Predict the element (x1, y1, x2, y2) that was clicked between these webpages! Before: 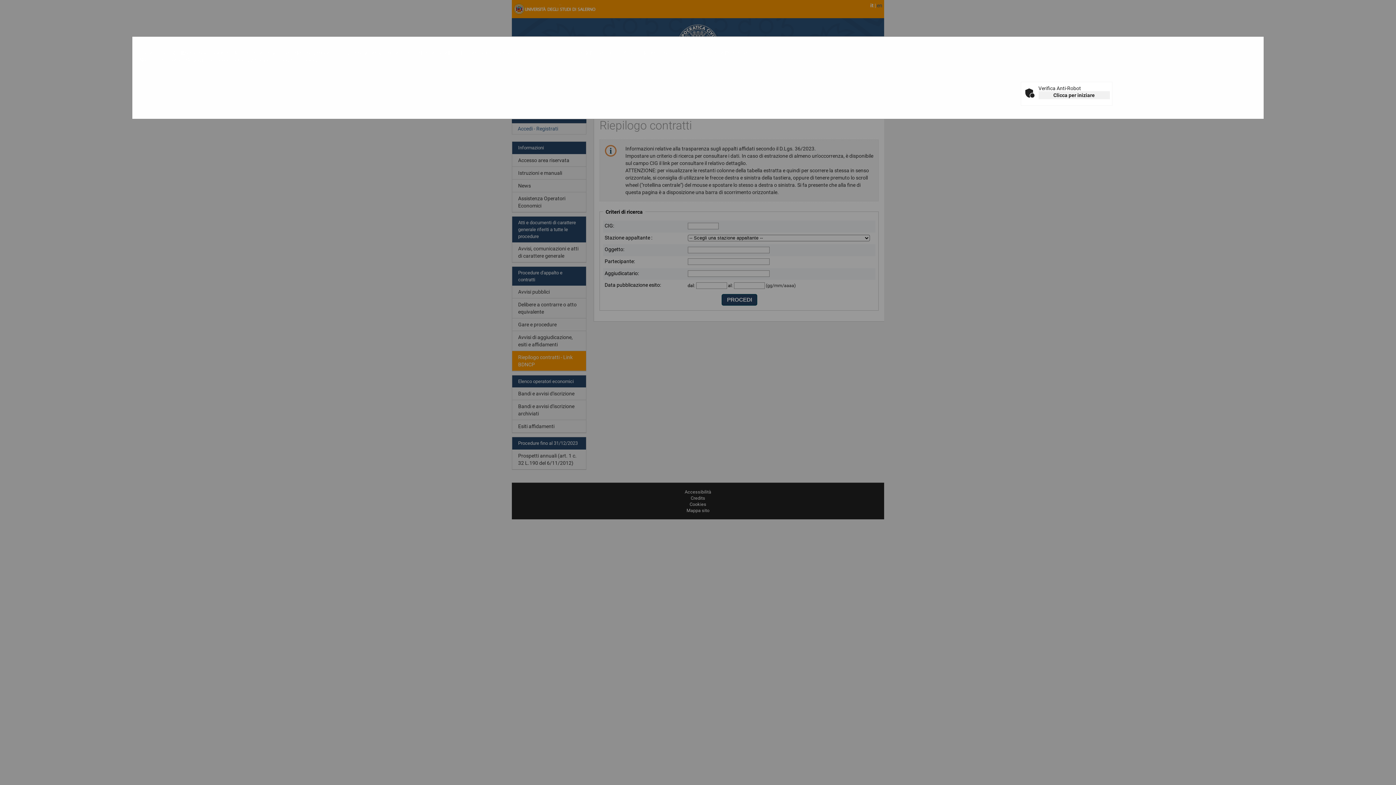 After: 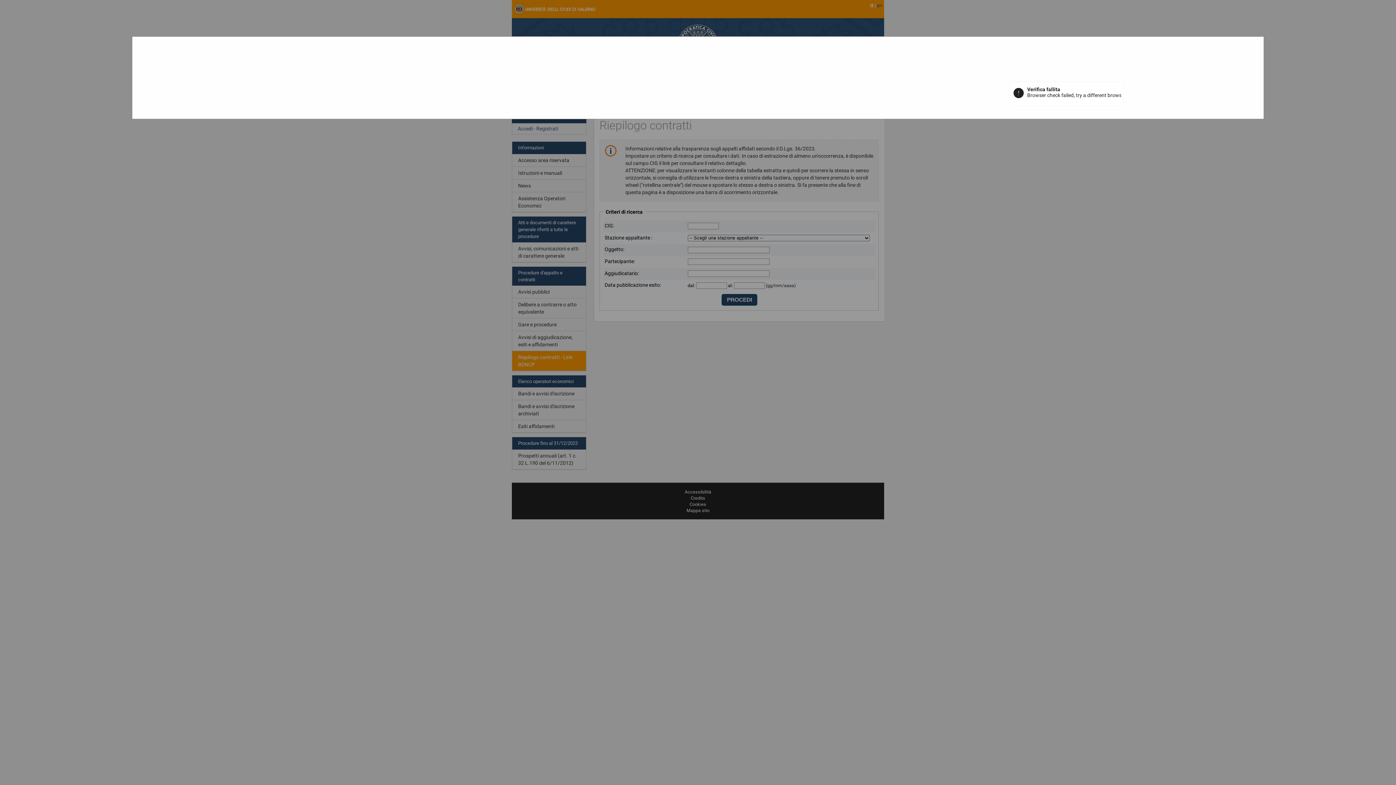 Action: bbox: (1038, 91, 1110, 99) label: Clicca per iniziare